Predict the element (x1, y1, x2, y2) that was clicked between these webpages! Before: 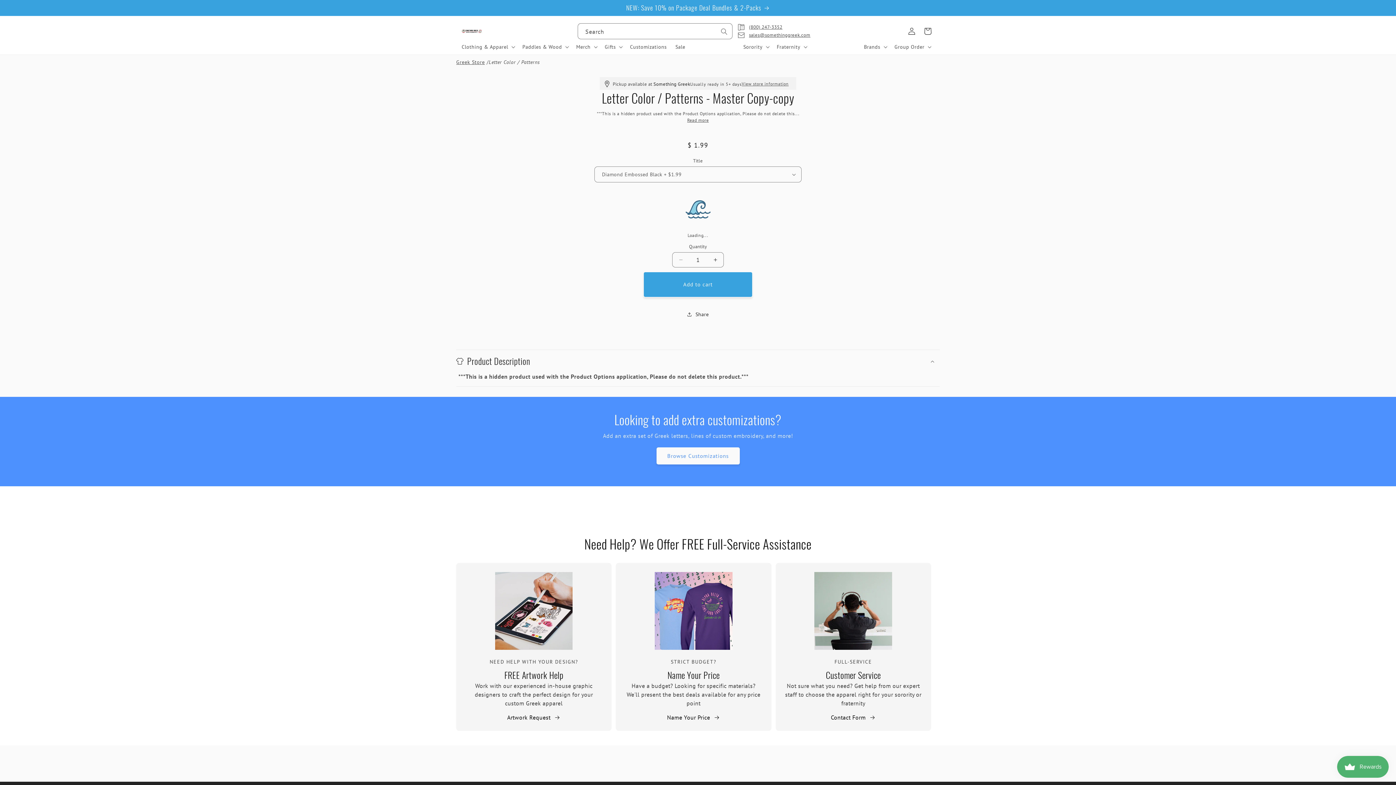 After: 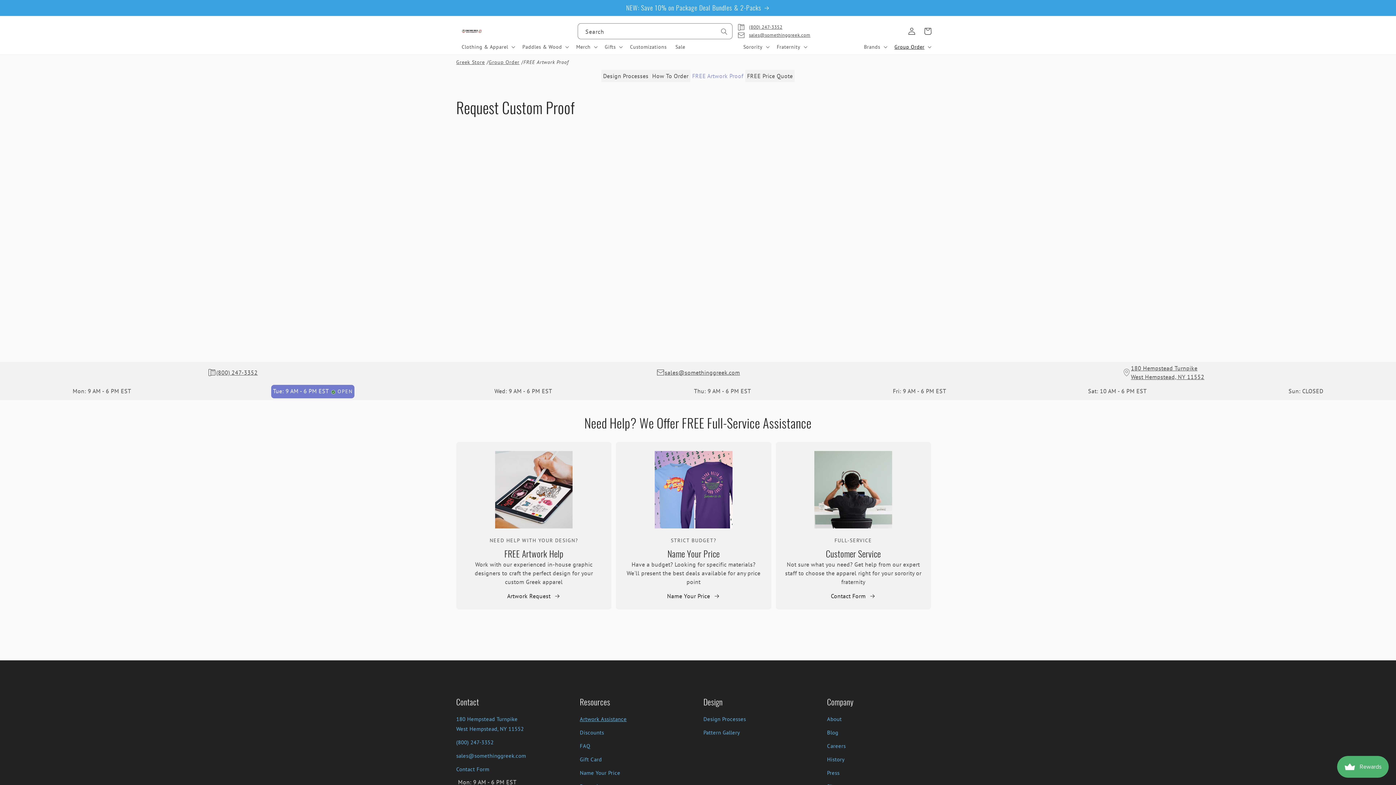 Action: label: Artwork Request  bbox: (507, 713, 560, 722)